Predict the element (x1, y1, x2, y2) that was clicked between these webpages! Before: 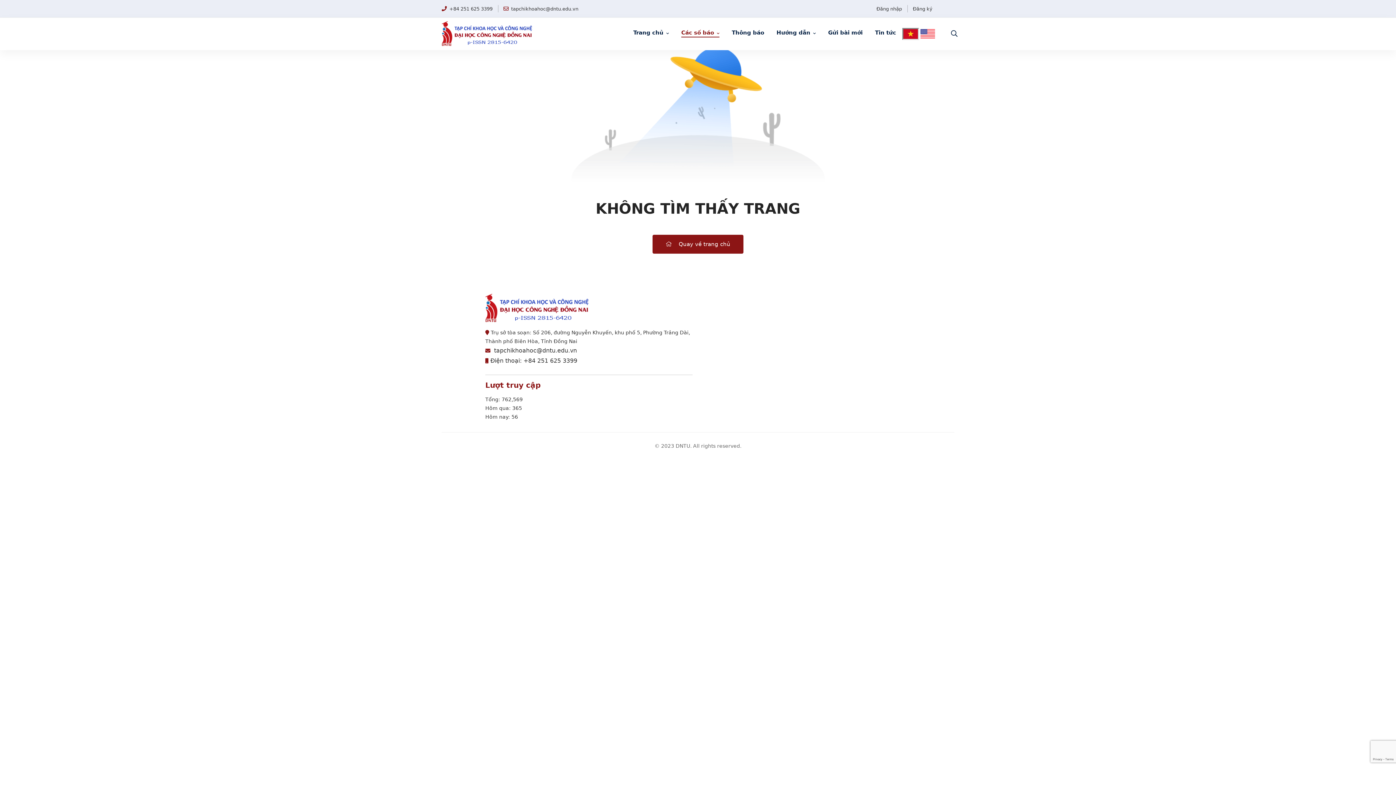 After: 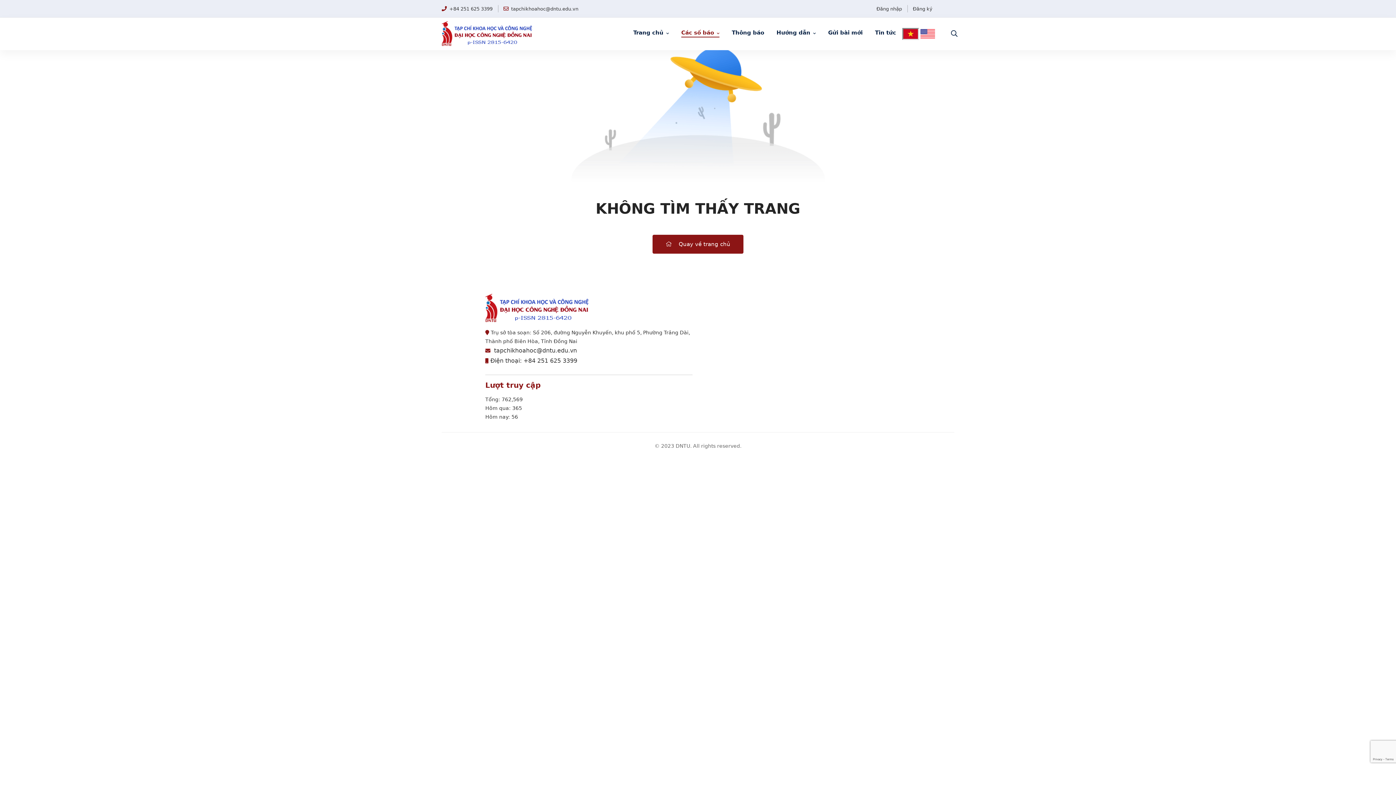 Action: bbox: (902, 28, 919, 39)